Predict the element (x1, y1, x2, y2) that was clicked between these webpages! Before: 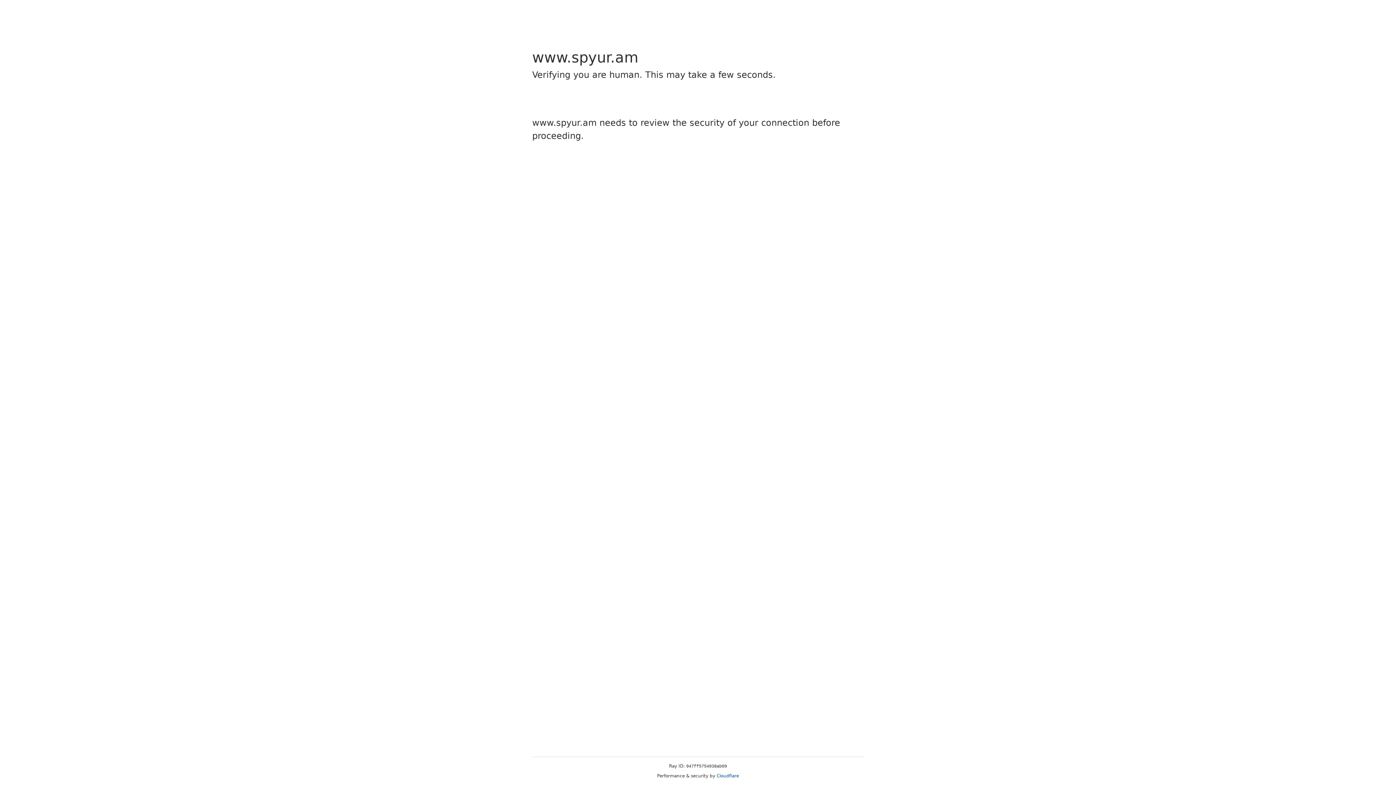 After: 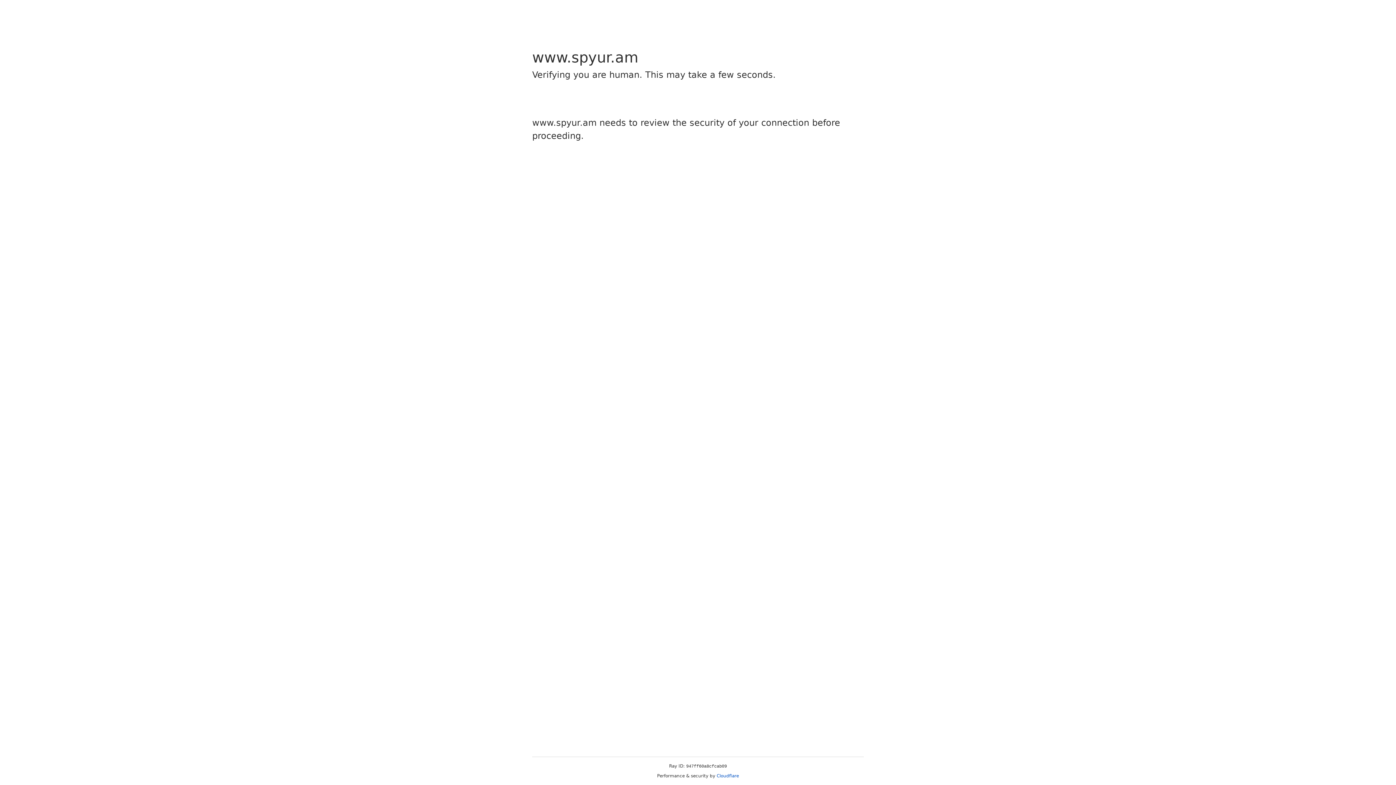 Action: bbox: (716, 773, 739, 778) label: Cloudflare